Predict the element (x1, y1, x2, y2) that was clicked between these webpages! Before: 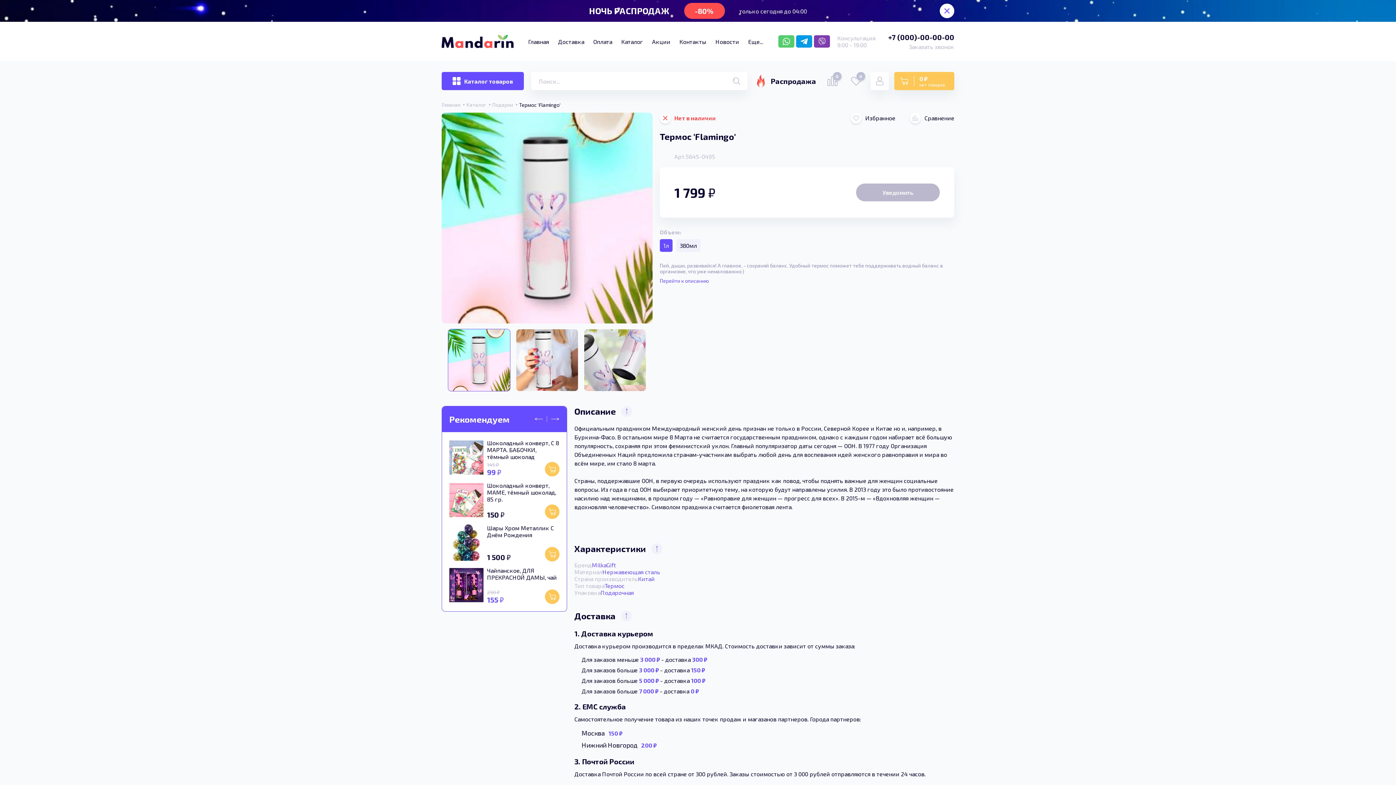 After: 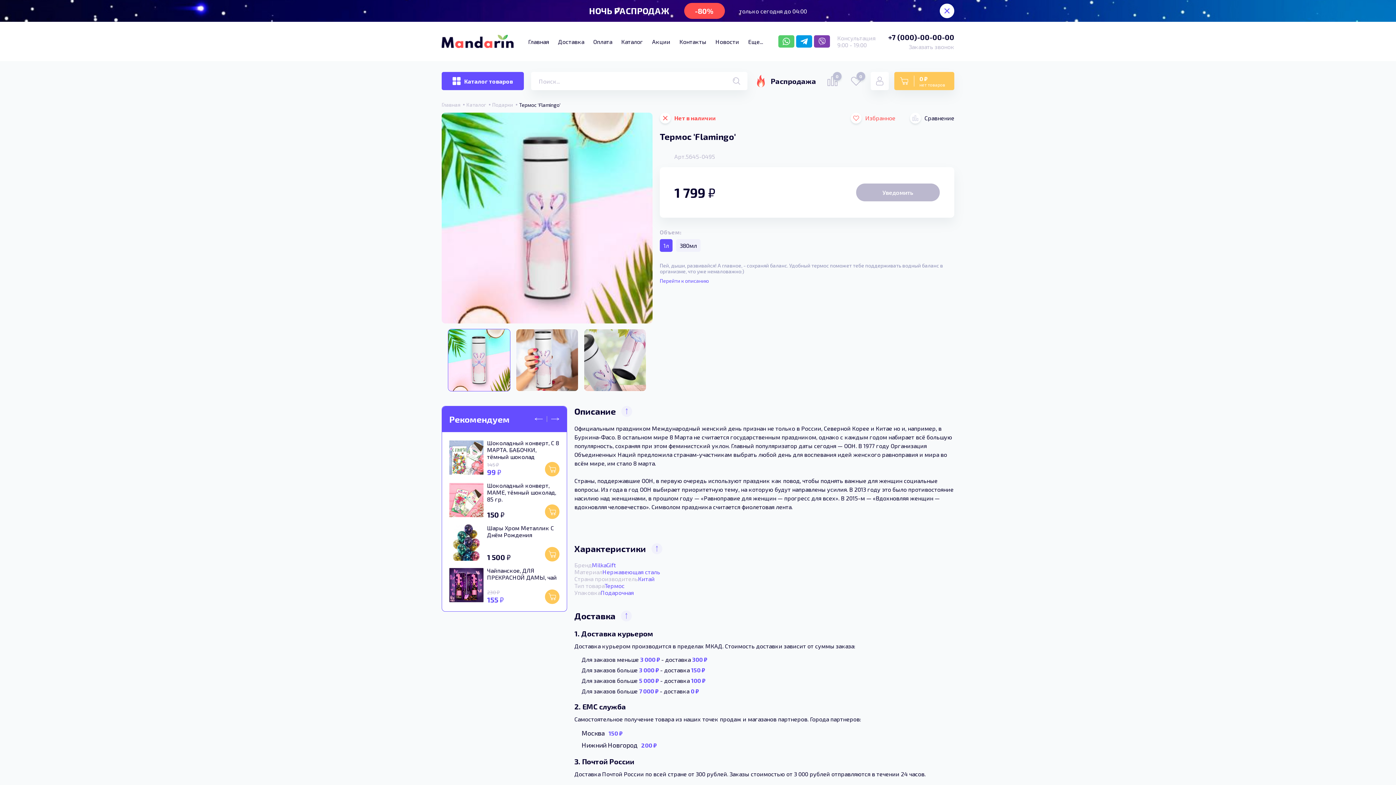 Action: label: Избранное bbox: (850, 112, 895, 123)